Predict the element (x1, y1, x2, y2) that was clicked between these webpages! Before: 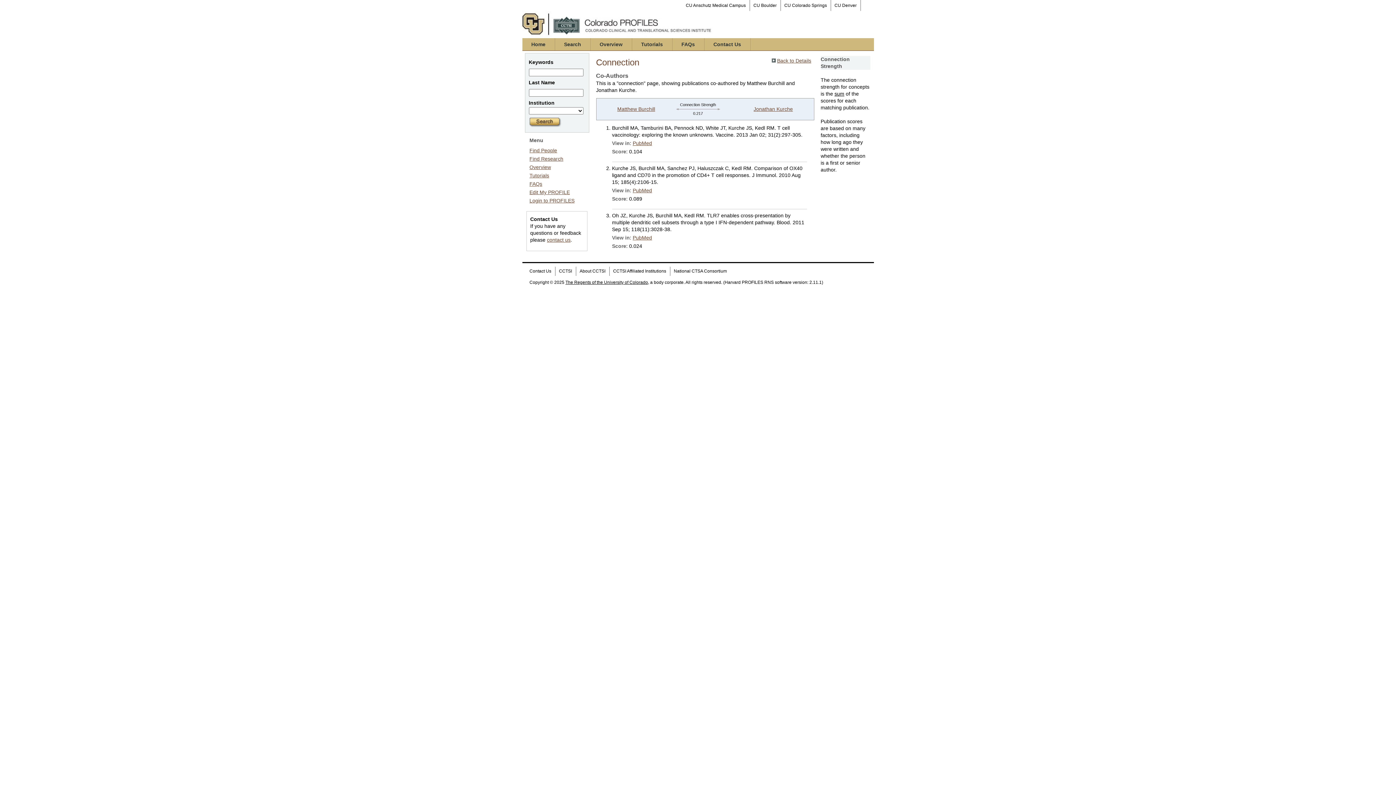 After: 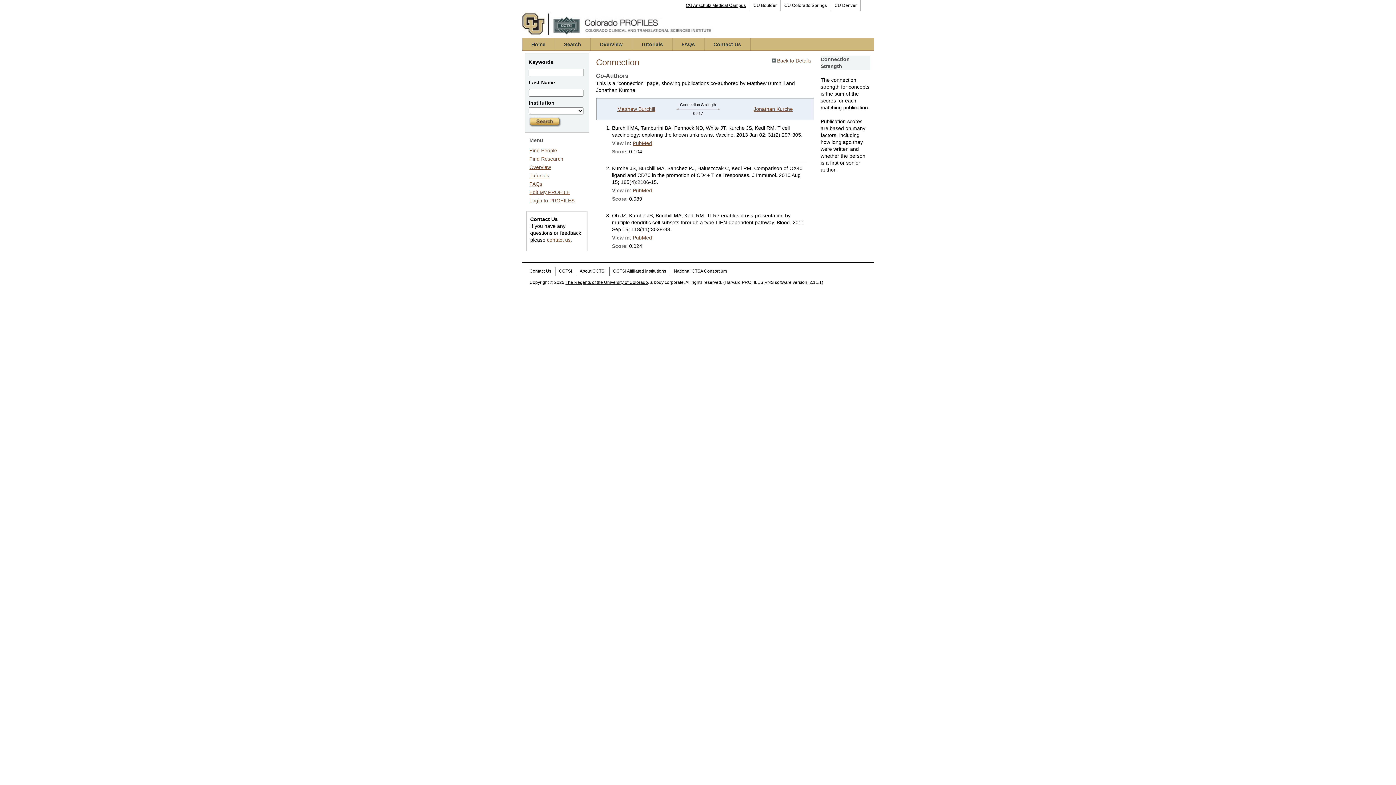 Action: bbox: (682, 0, 750, 10) label: CU Anschutz Medical Campus